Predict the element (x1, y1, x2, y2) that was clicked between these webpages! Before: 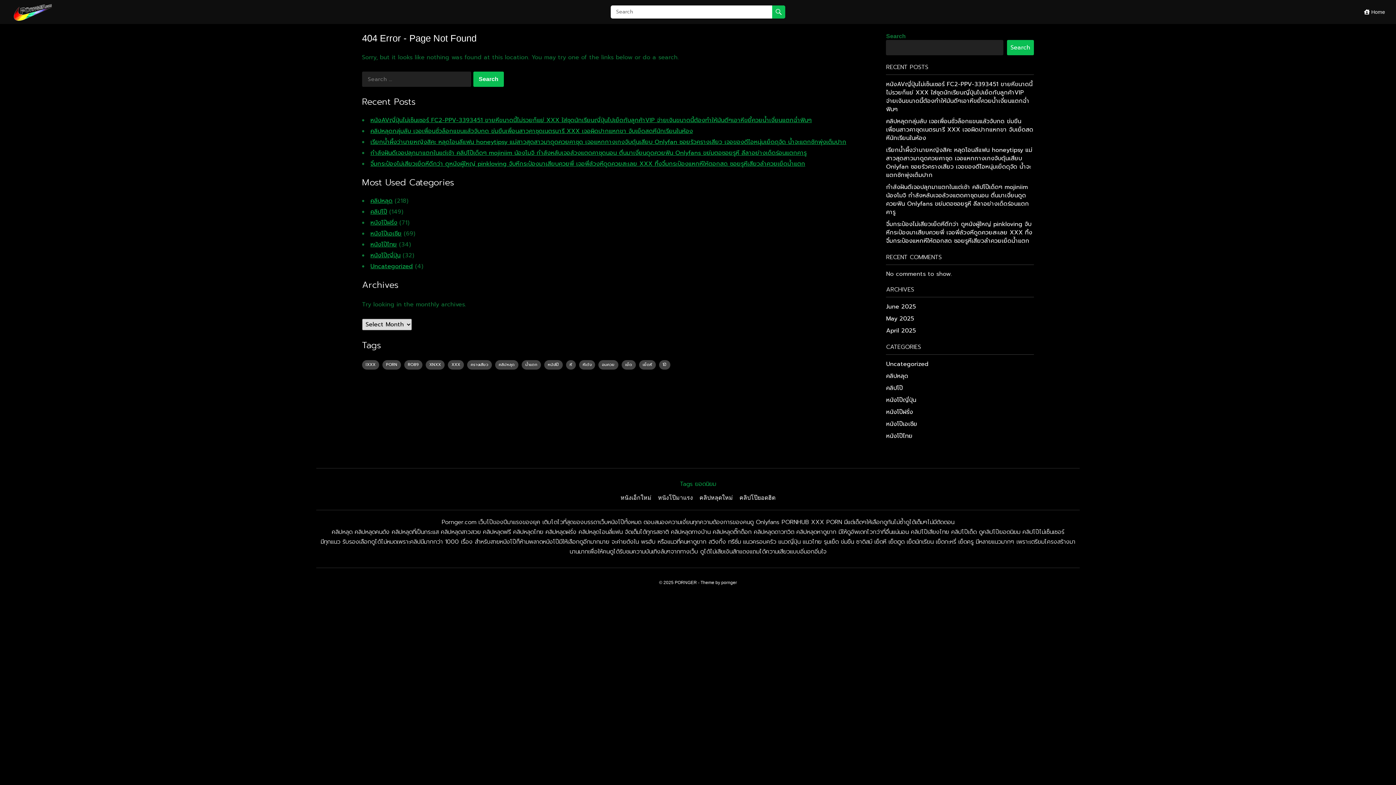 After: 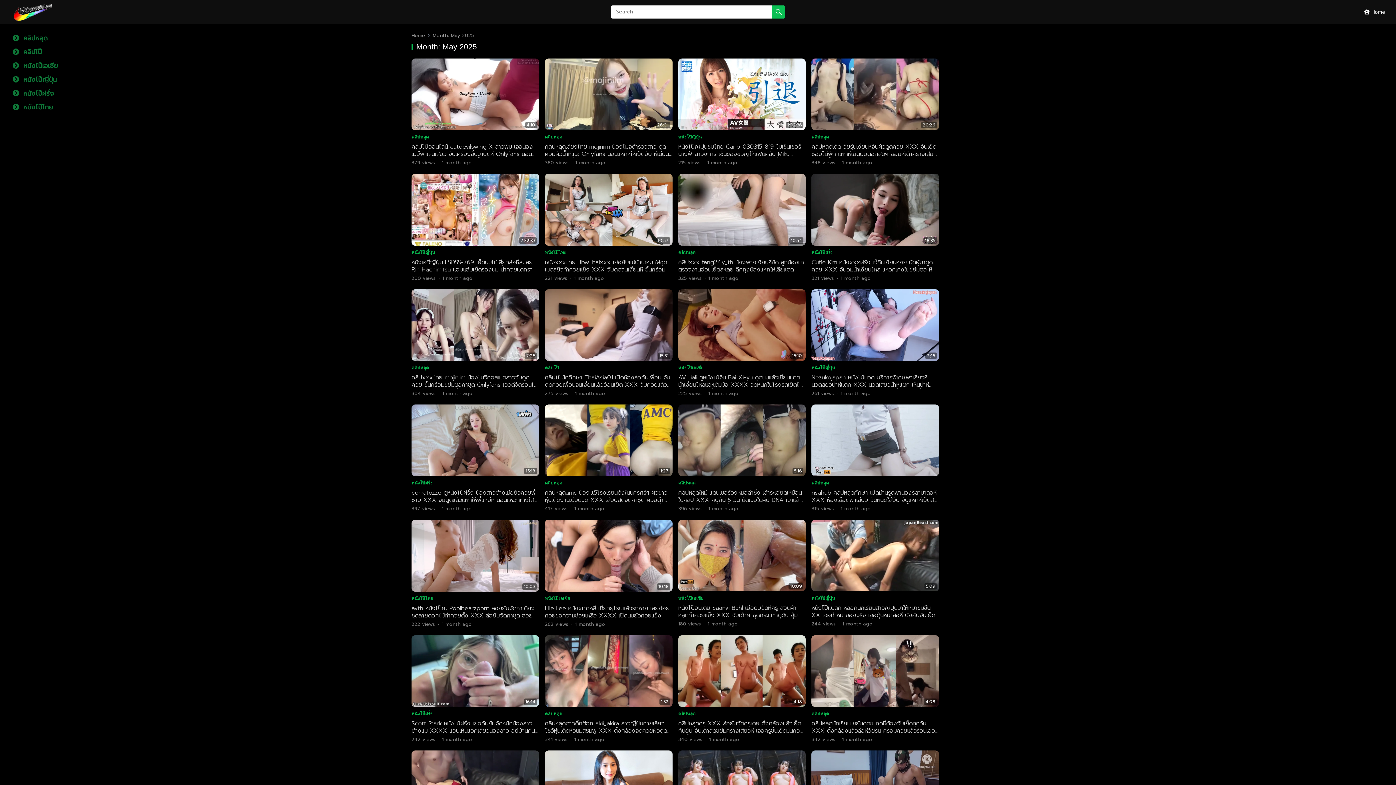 Action: bbox: (886, 314, 914, 323) label: May 2025